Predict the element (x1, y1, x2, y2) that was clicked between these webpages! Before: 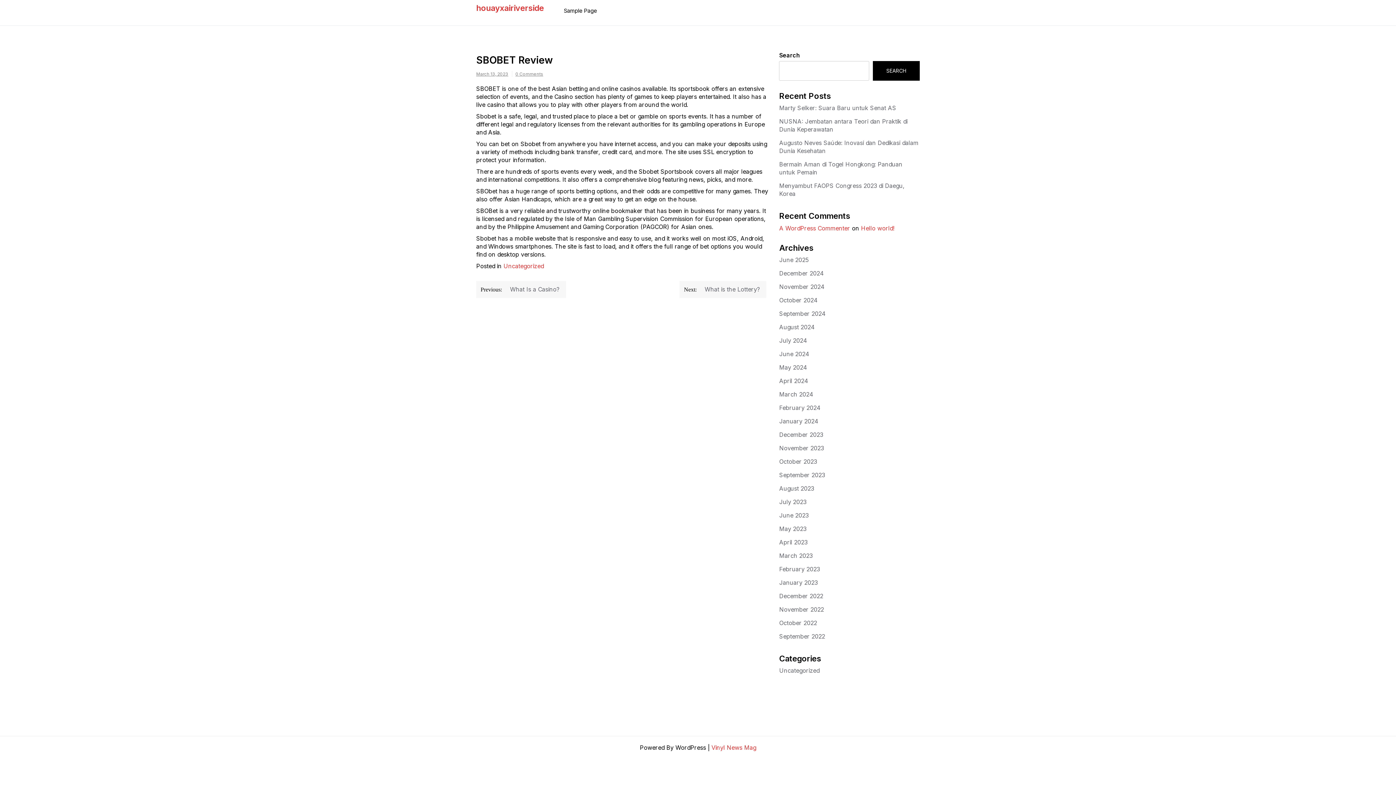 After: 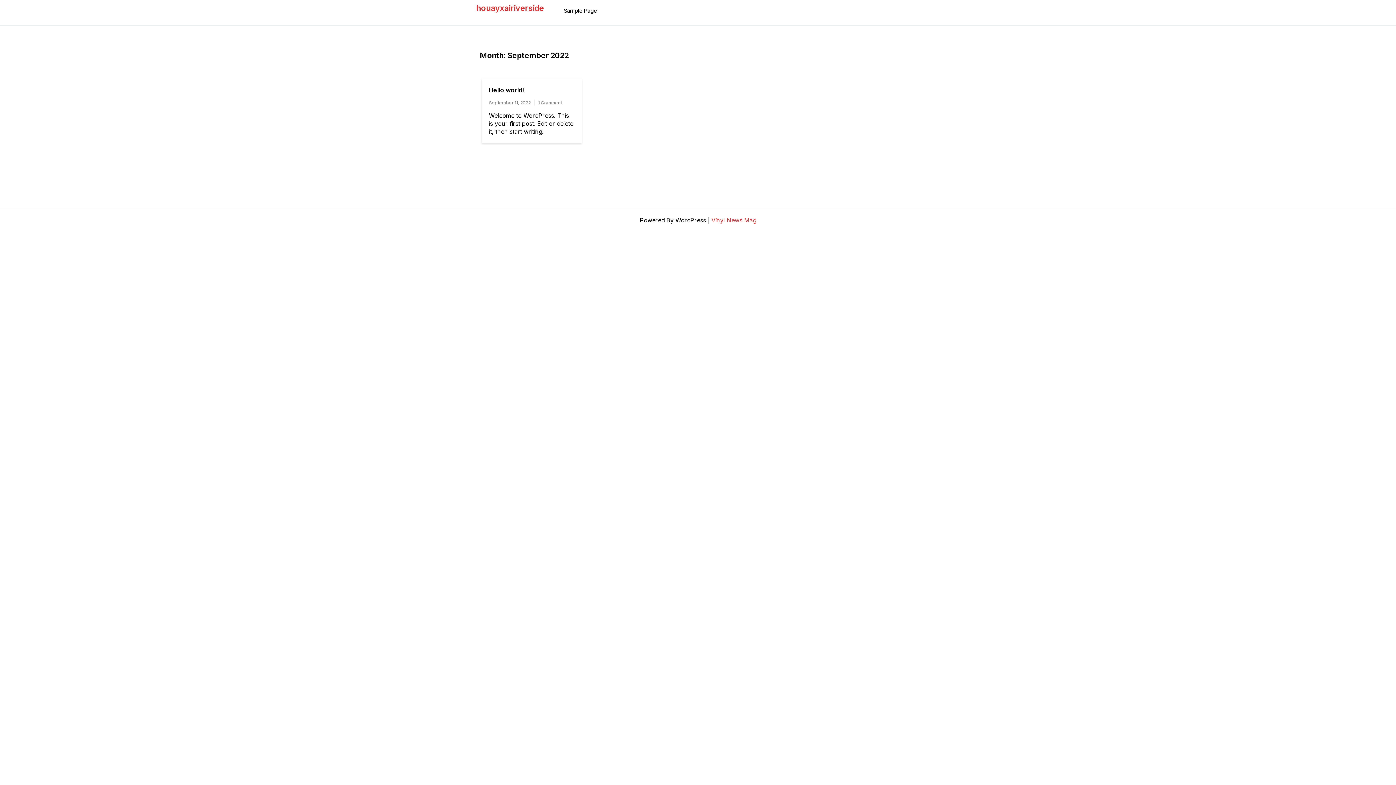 Action: label: September 2022 bbox: (779, 633, 825, 640)